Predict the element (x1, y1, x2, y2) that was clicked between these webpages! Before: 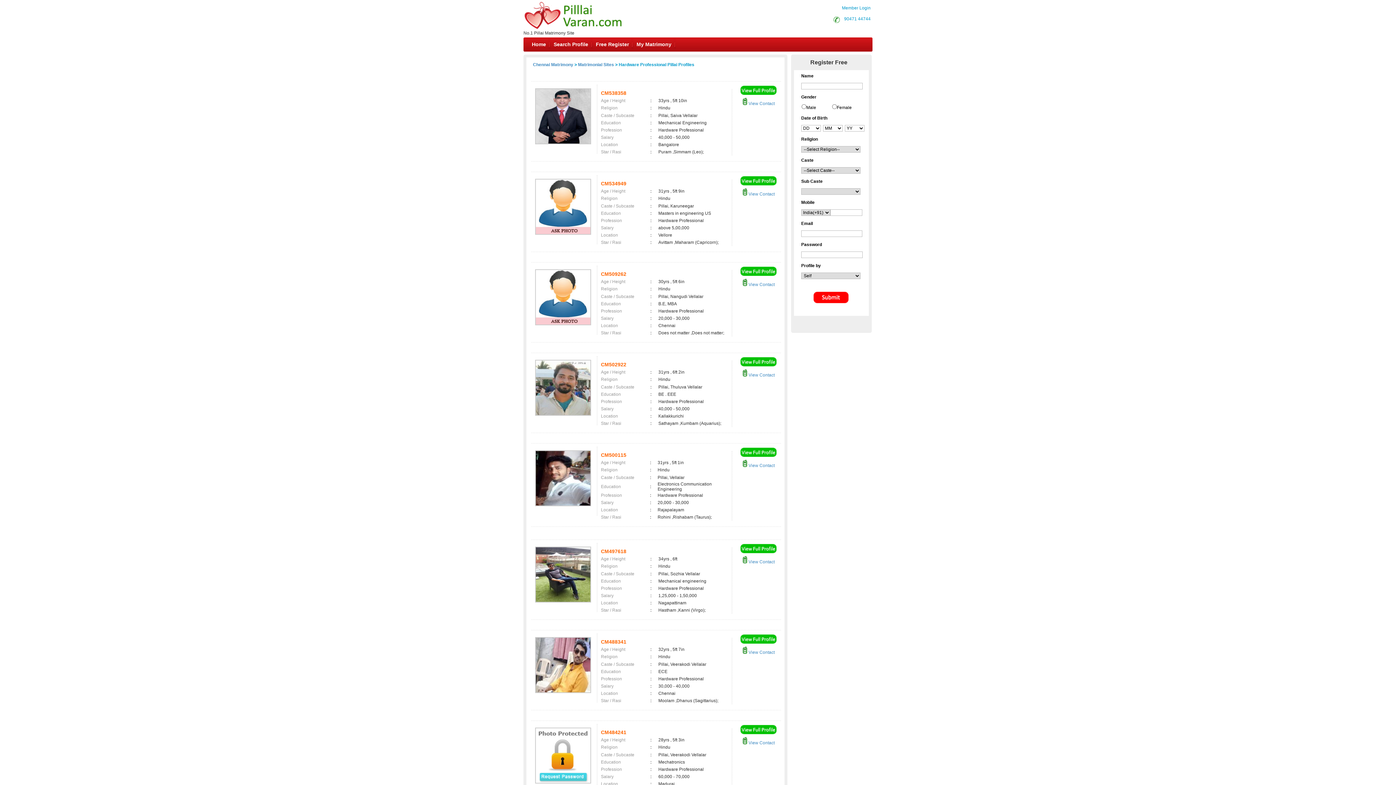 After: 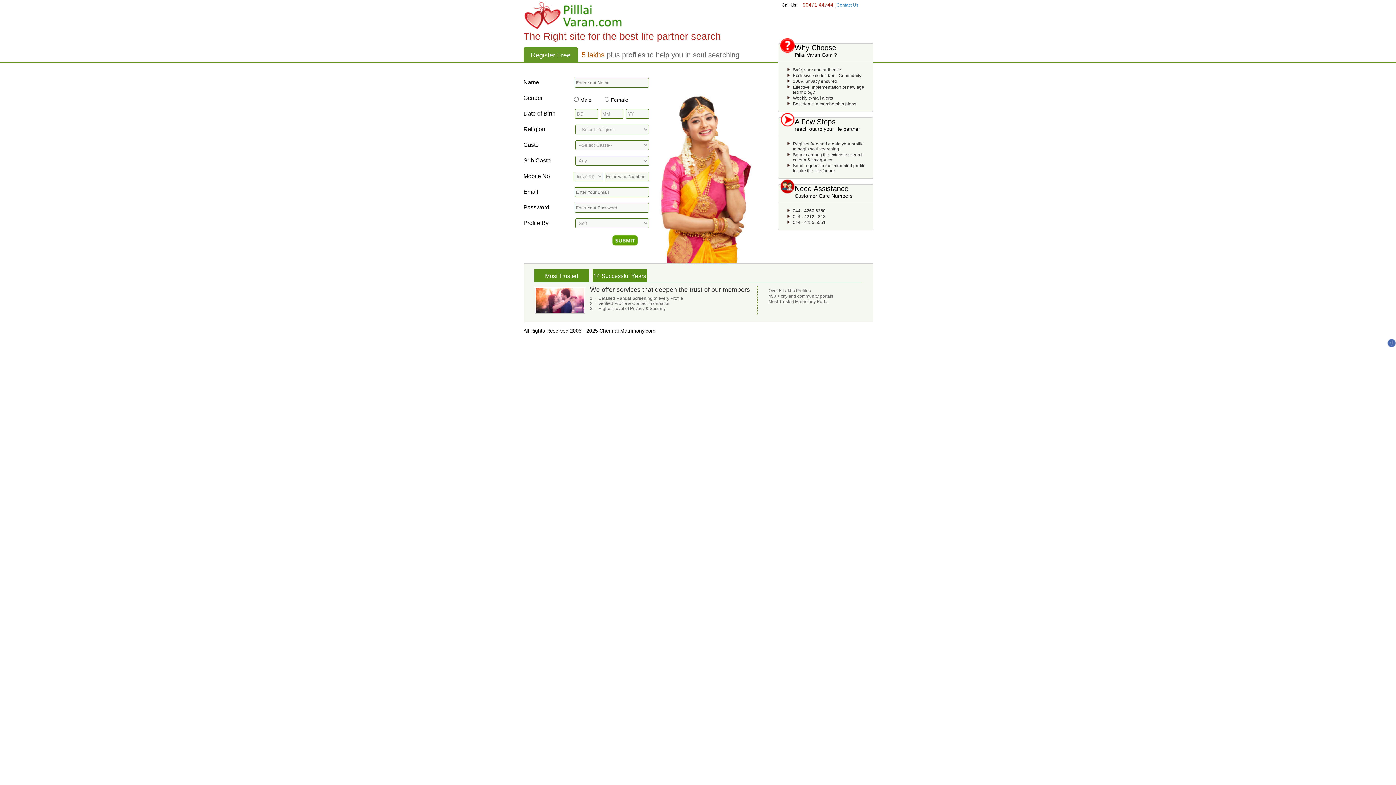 Action: bbox: (593, 37, 631, 49) label: Free Register